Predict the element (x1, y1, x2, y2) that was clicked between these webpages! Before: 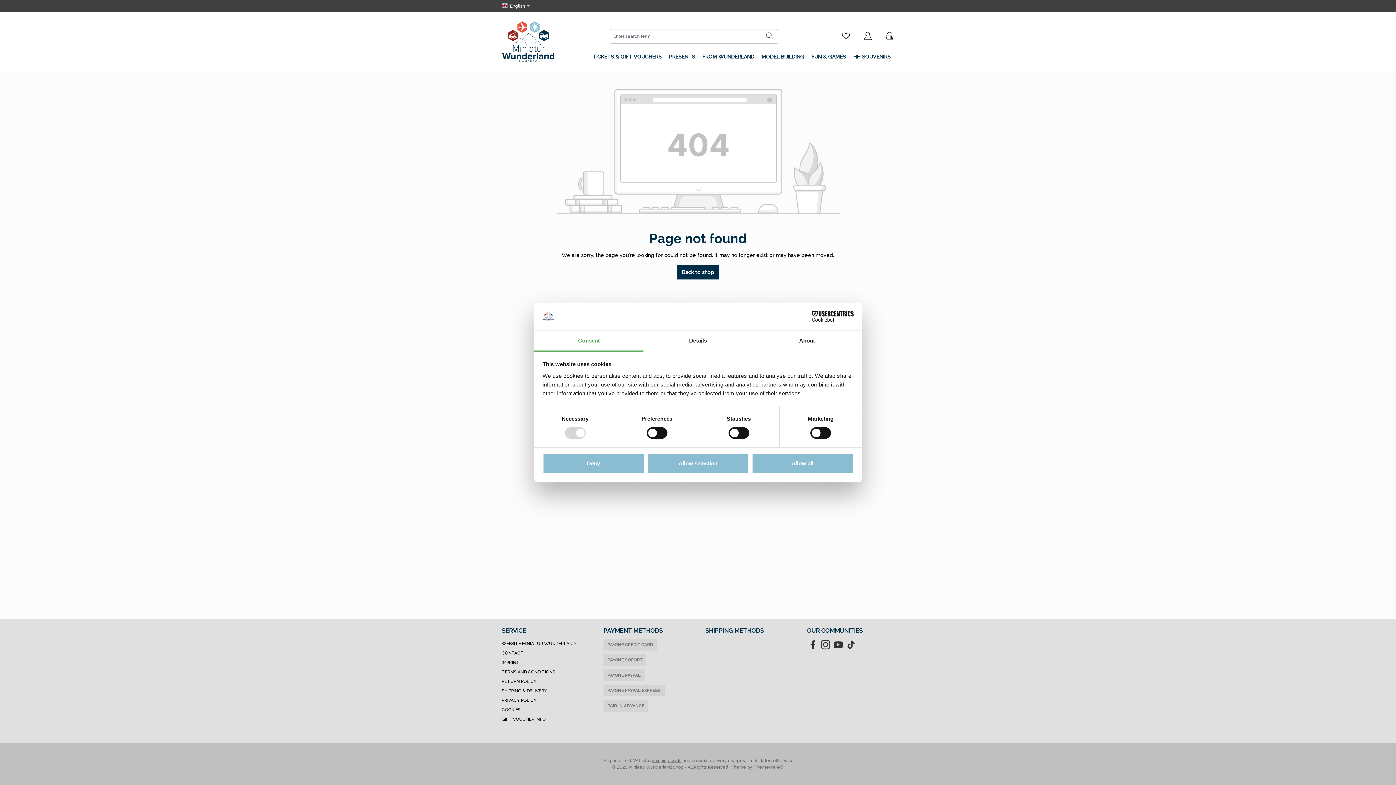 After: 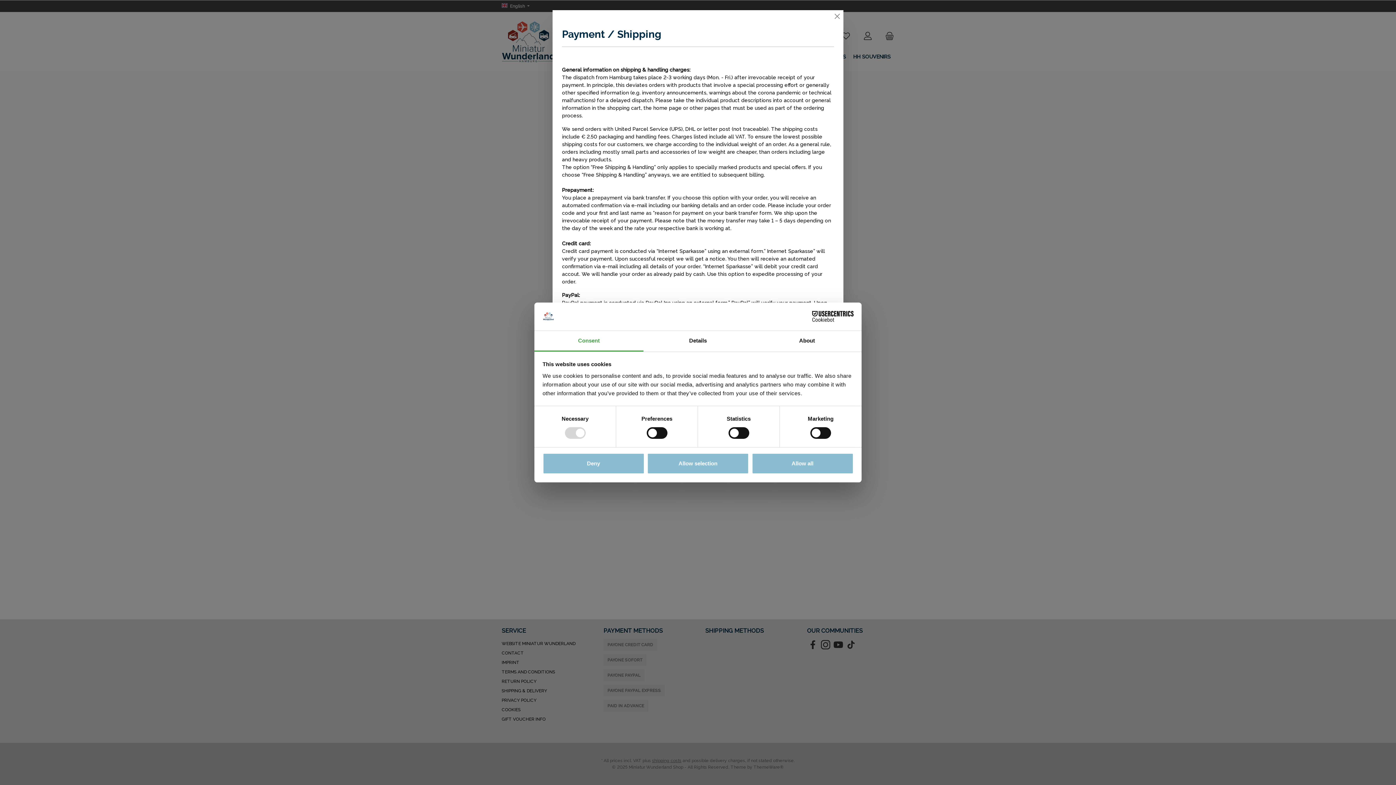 Action: label: shipping costs bbox: (652, 758, 681, 763)